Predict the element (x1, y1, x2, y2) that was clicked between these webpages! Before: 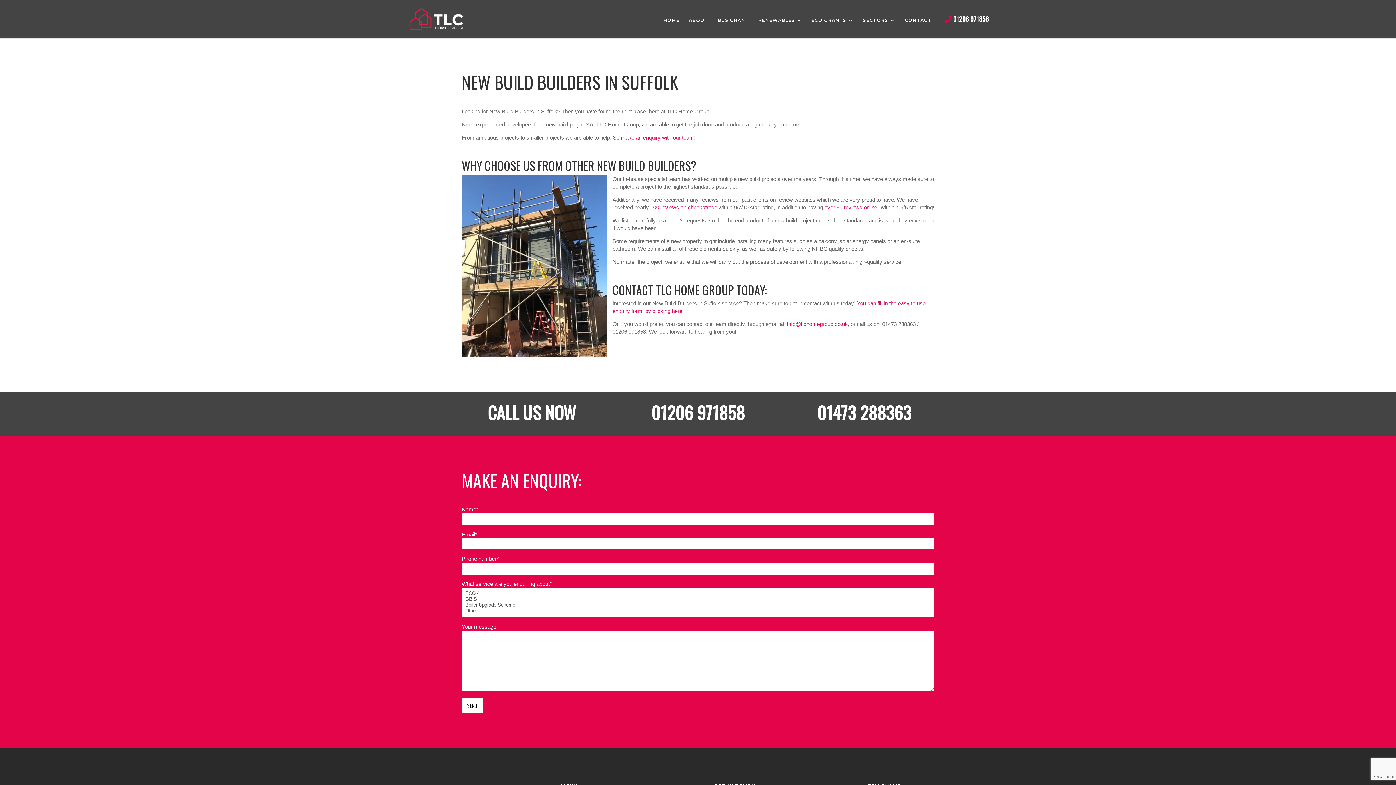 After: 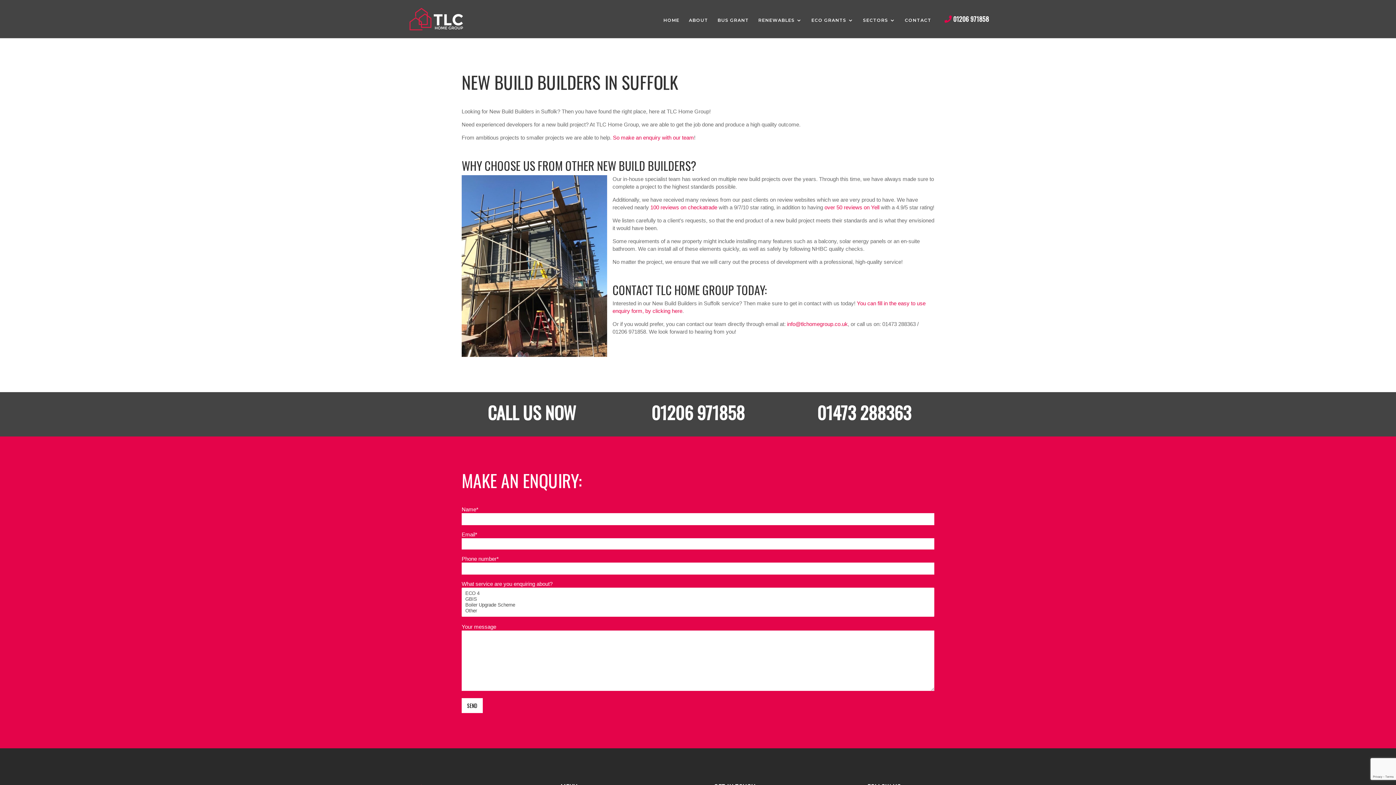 Action: bbox: (650, 204, 717, 210) label: 100 reviews on checkatrade